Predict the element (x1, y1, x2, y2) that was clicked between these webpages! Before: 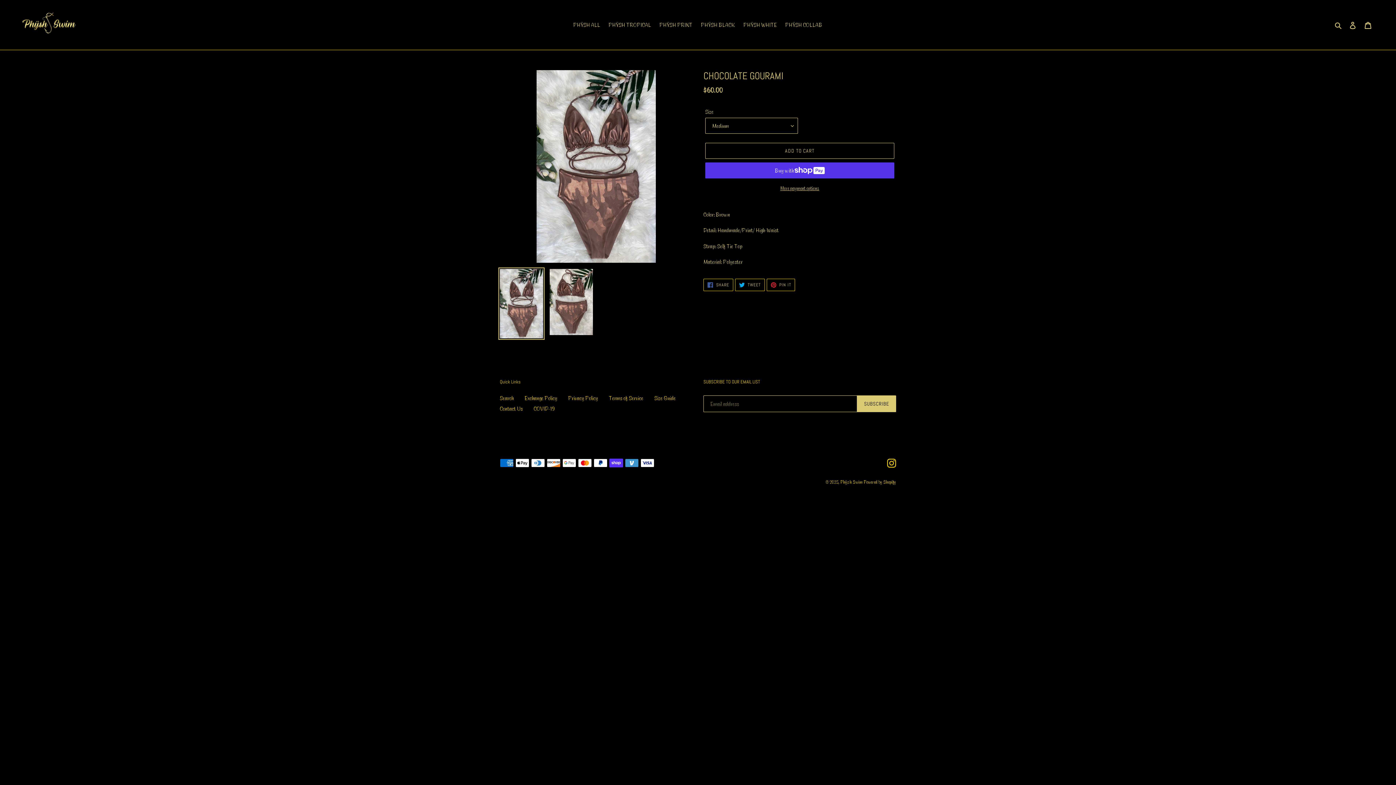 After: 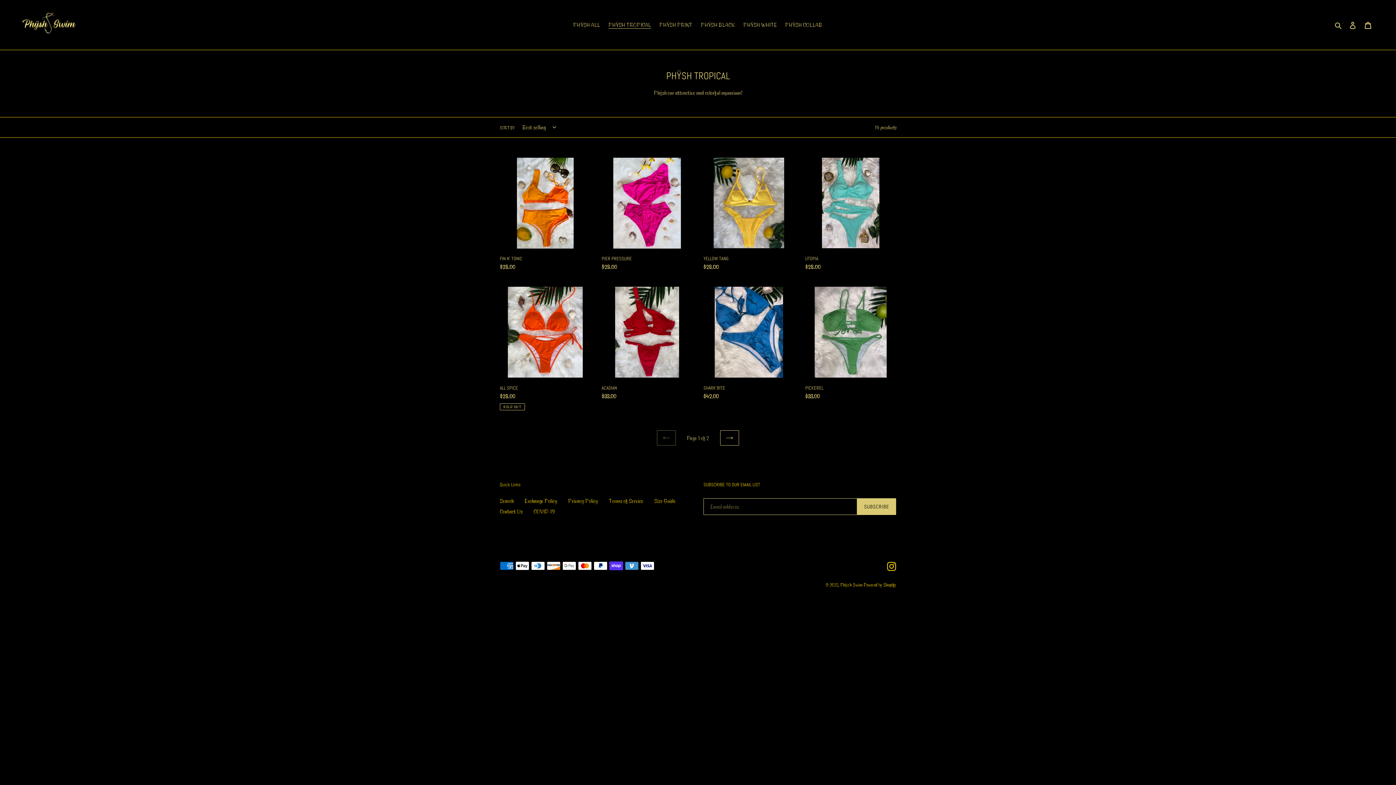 Action: bbox: (605, 19, 654, 30) label: PHŸSH TROPICAL